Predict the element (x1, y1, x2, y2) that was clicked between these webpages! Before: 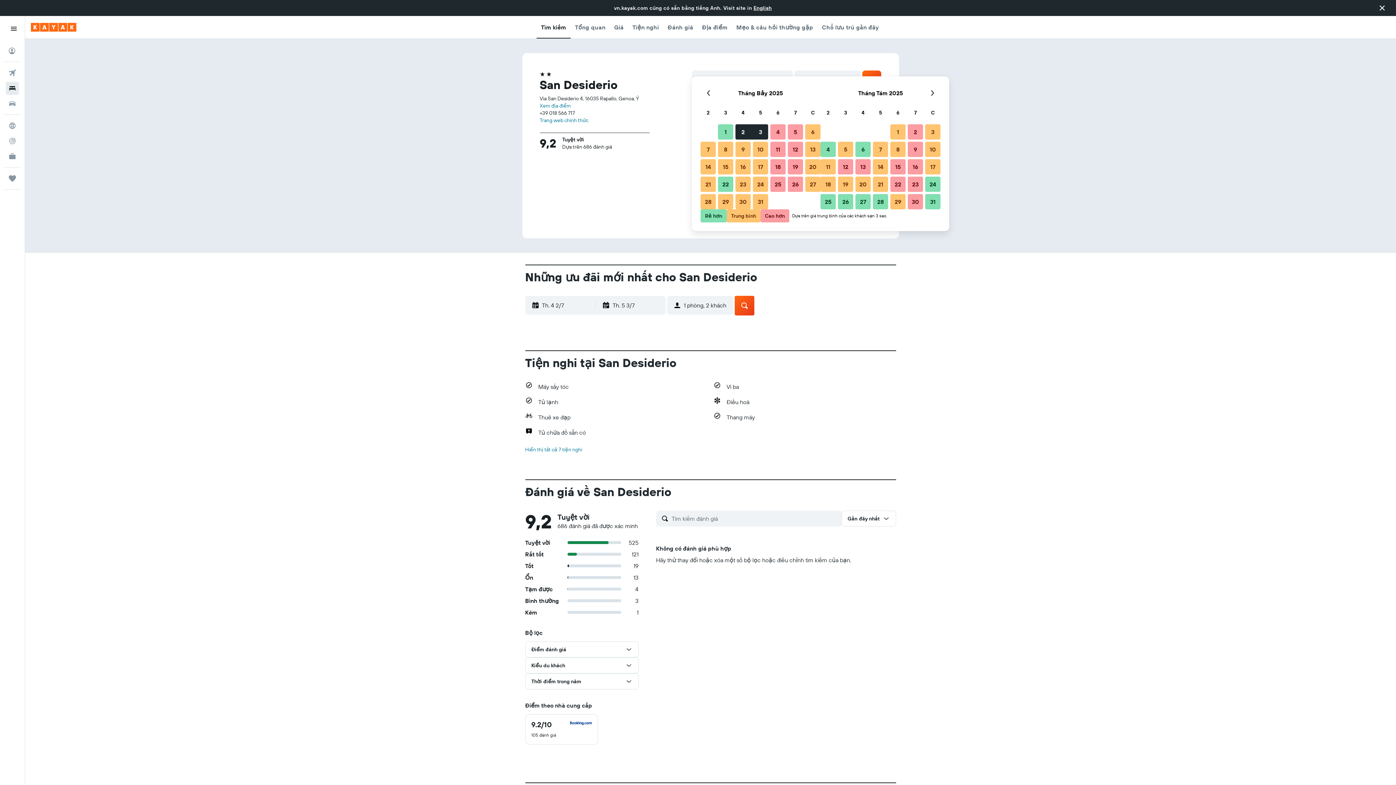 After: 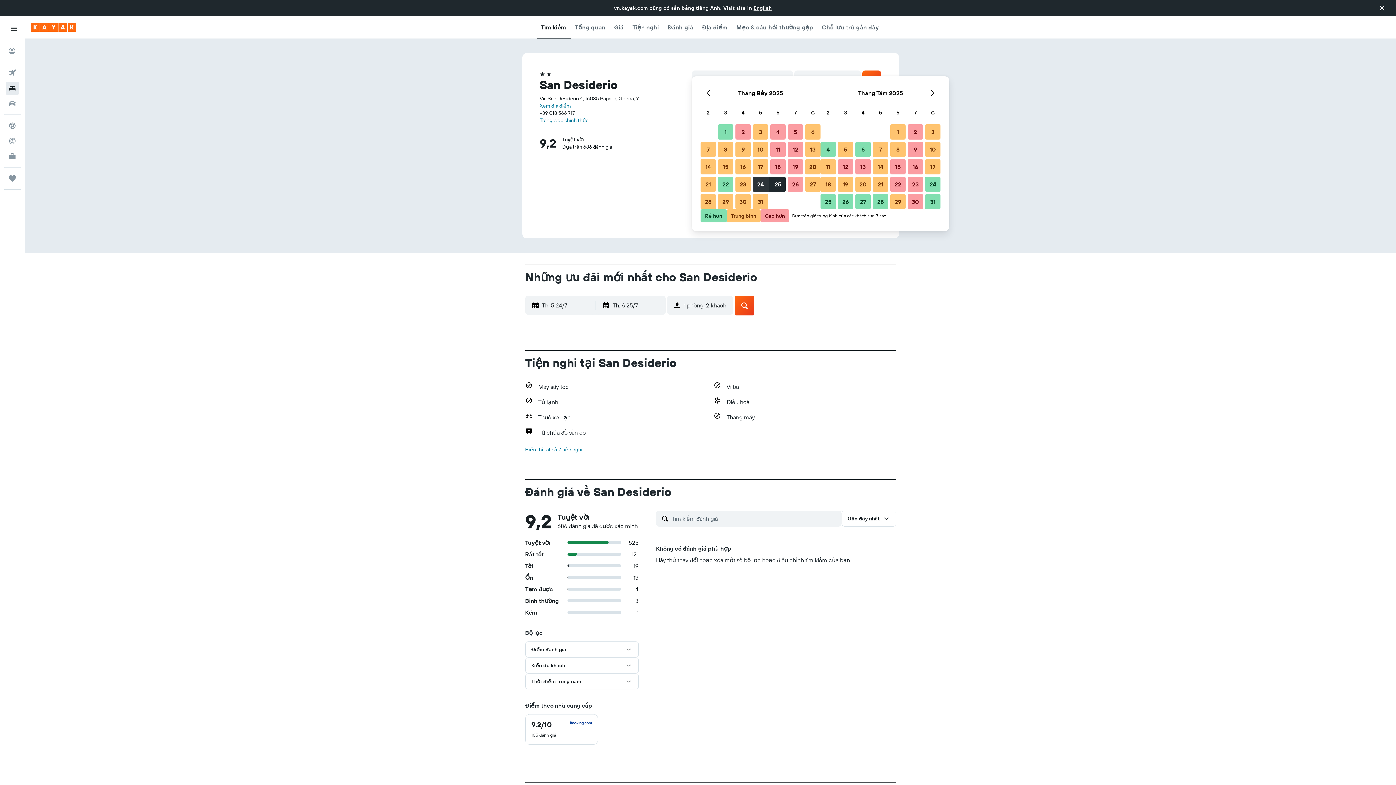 Action: label: Tháng Bảy 24 2025 Trung bình bbox: (752, 175, 769, 193)